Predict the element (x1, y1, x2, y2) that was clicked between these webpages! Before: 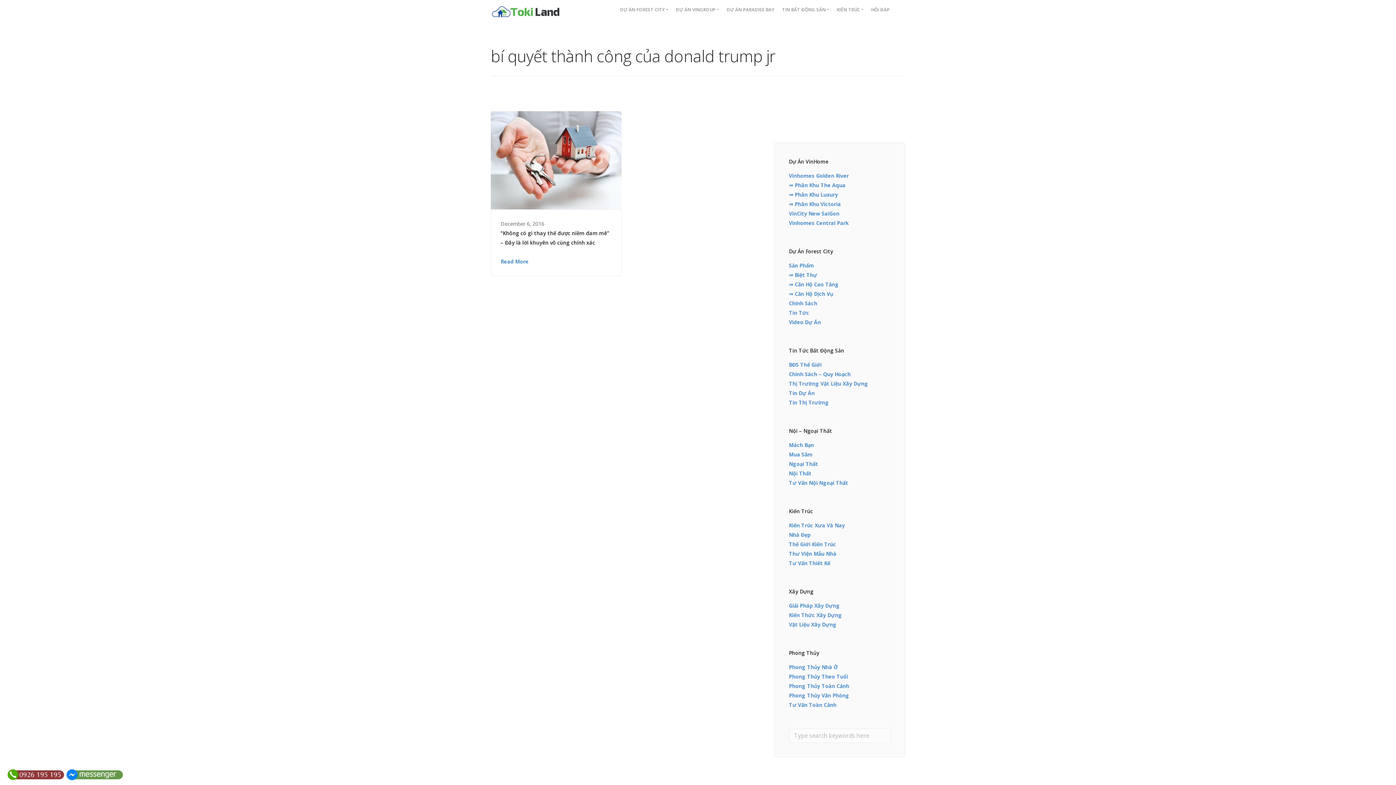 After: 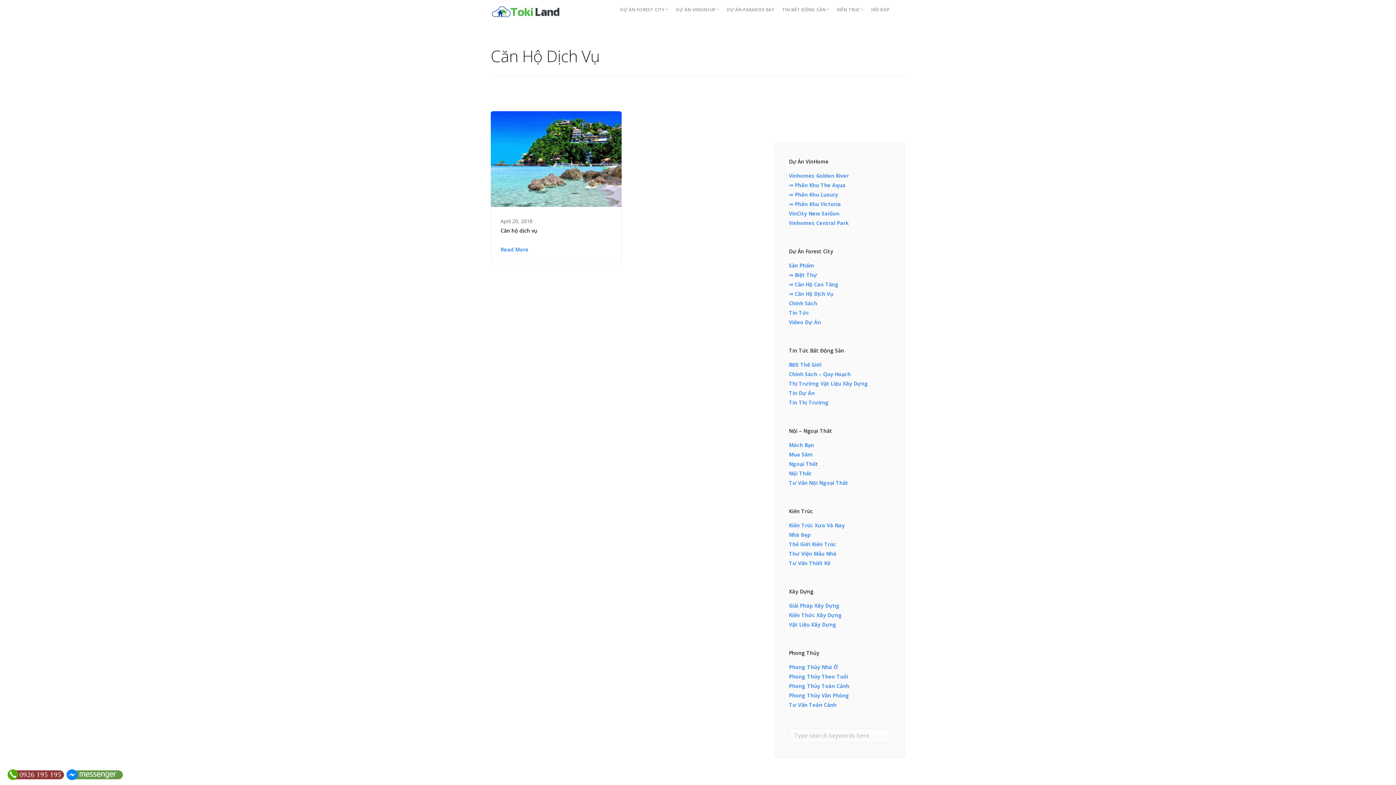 Action: bbox: (789, 290, 833, 297) label: ⇒ Căn Hộ Dịch Vụ